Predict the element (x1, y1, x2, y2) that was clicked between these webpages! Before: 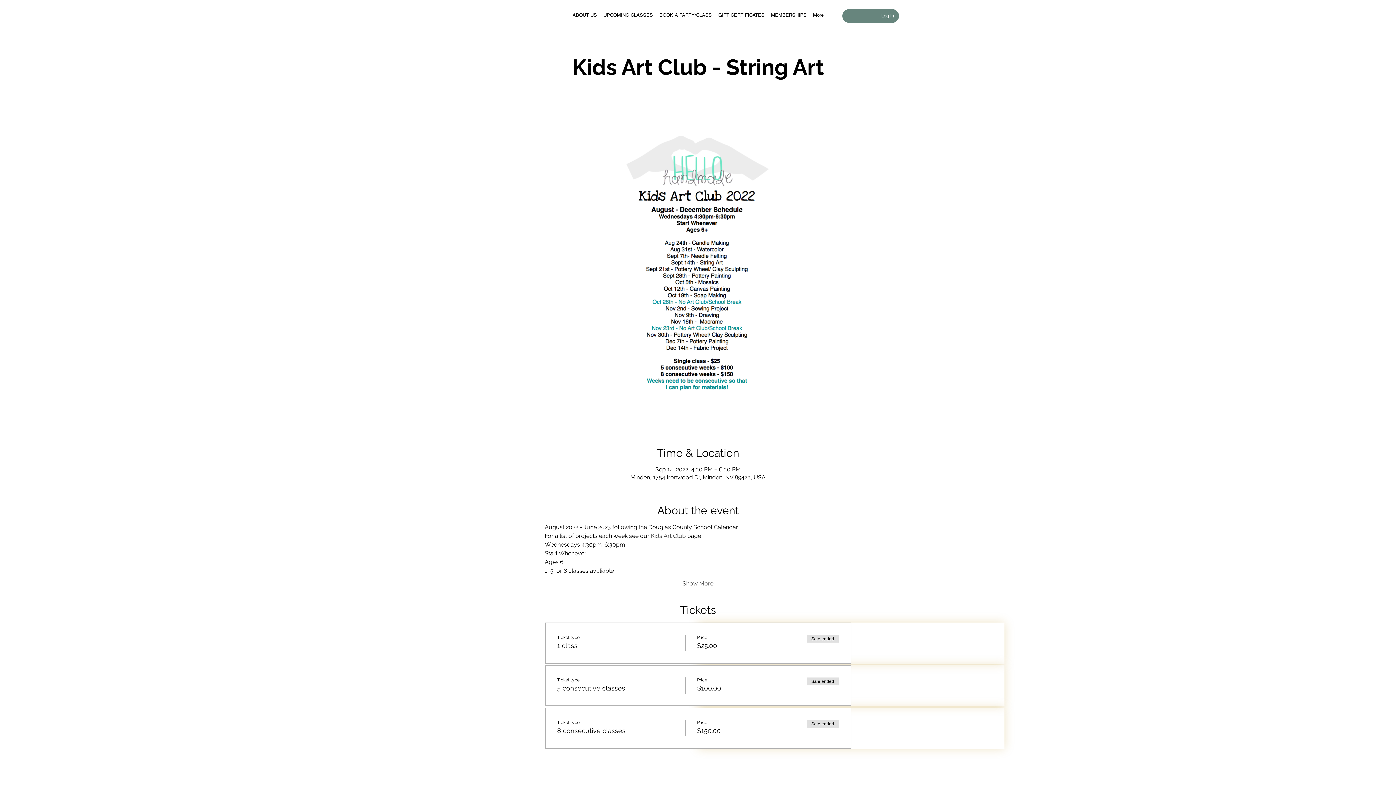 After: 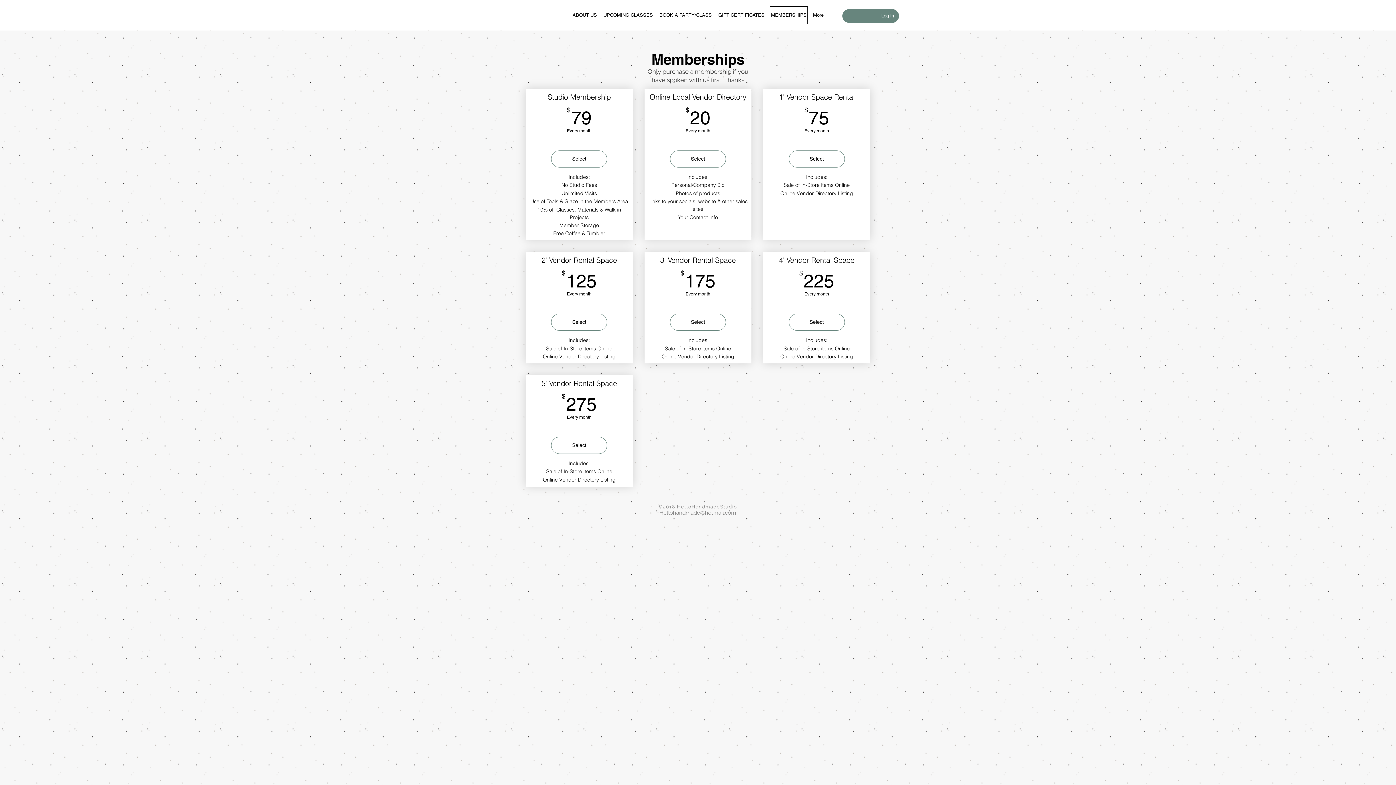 Action: bbox: (769, 6, 808, 24) label: MEMBERSHIPS